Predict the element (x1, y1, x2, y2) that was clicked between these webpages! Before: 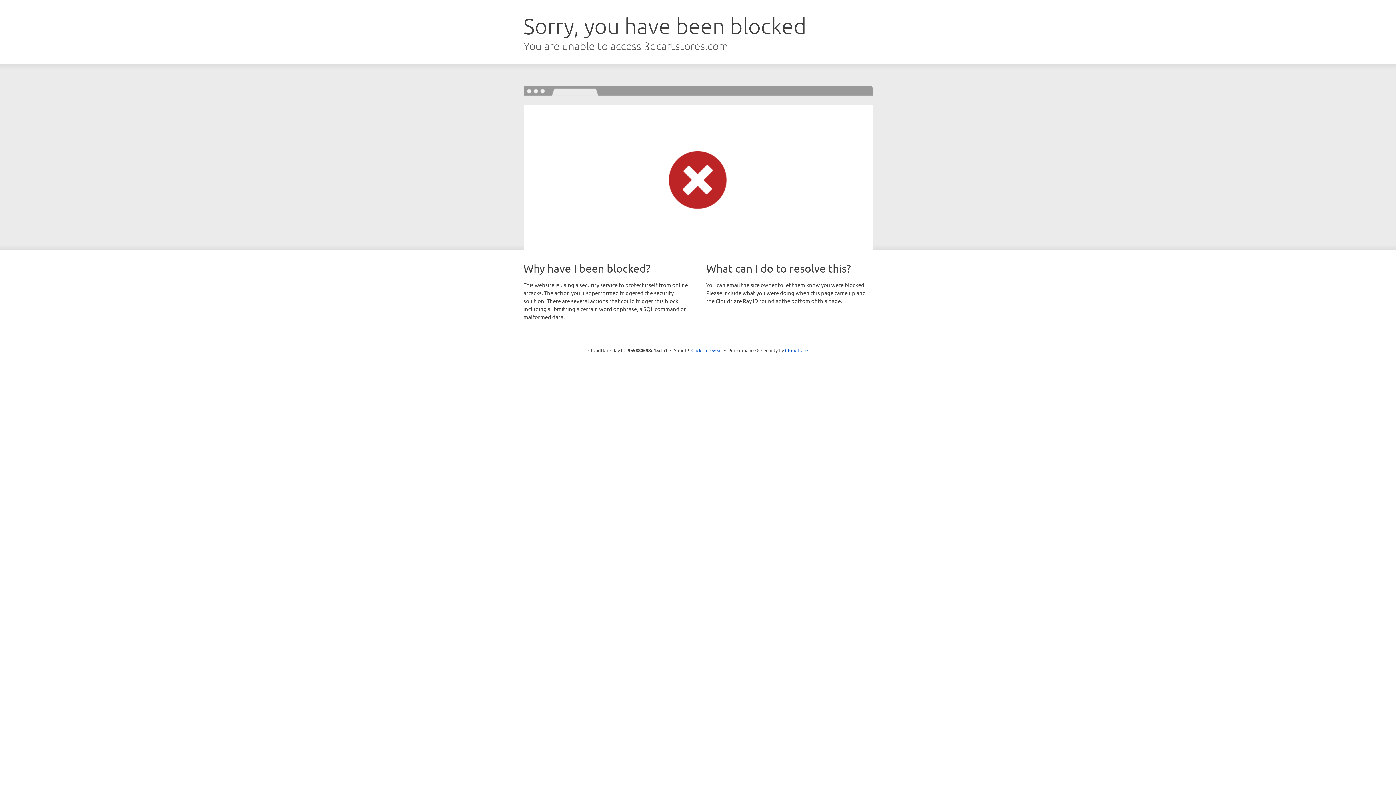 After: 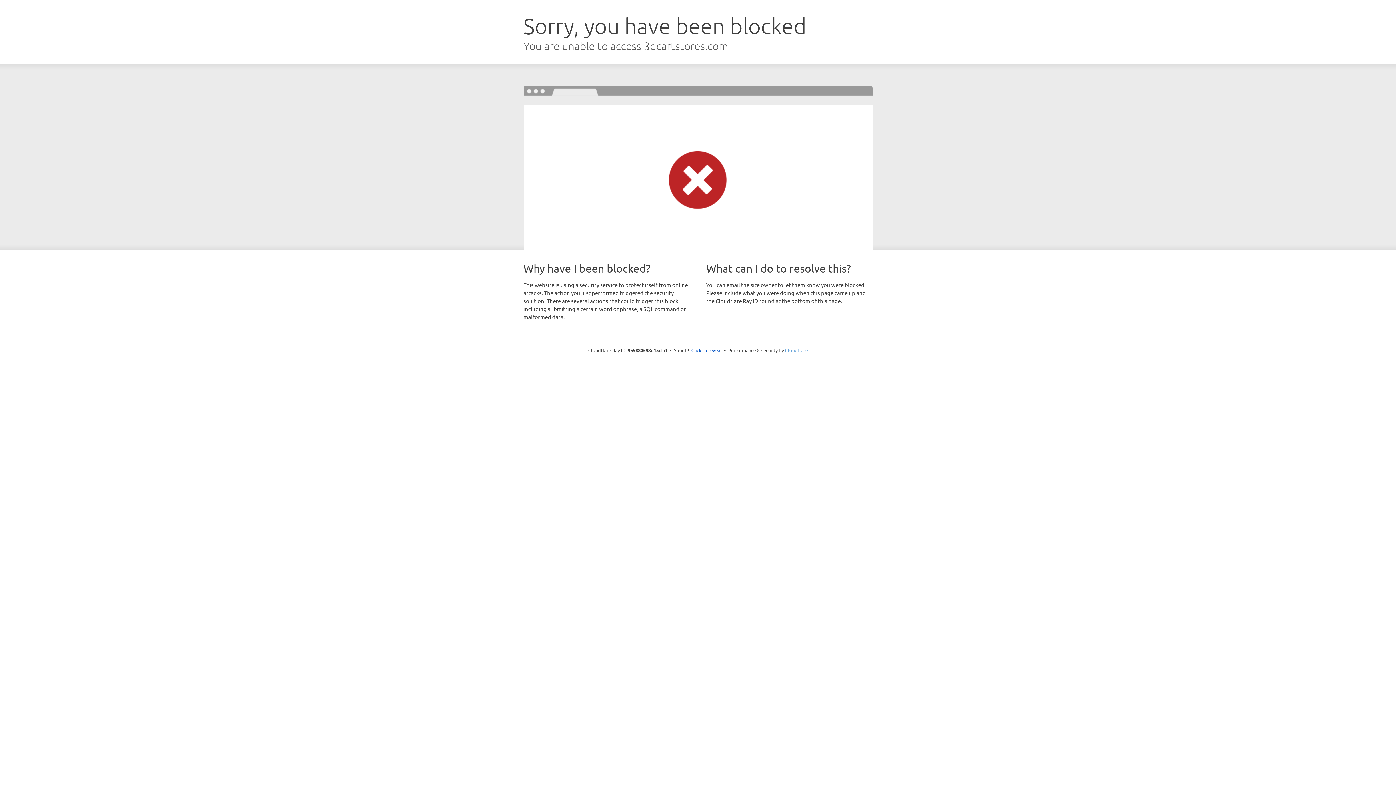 Action: bbox: (785, 347, 808, 353) label: Cloudflare